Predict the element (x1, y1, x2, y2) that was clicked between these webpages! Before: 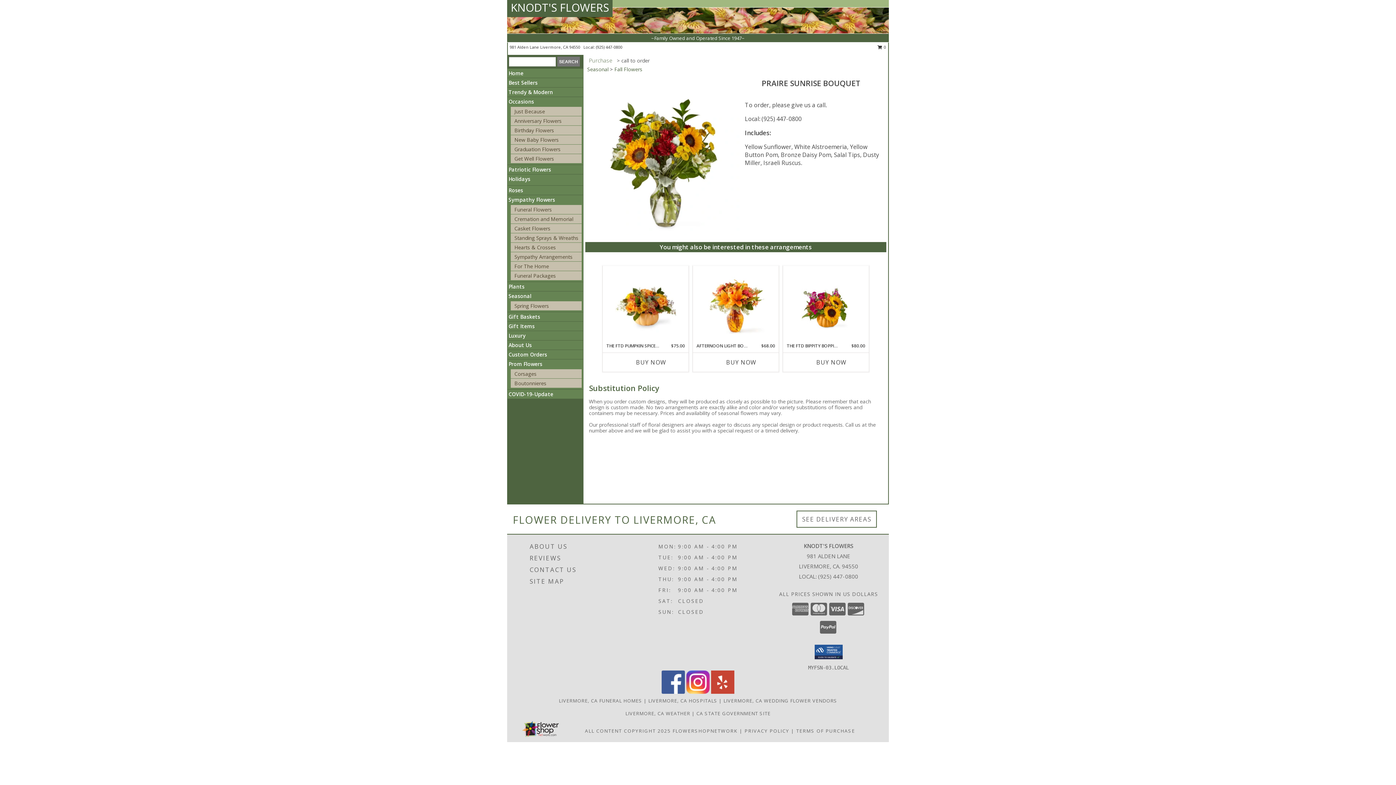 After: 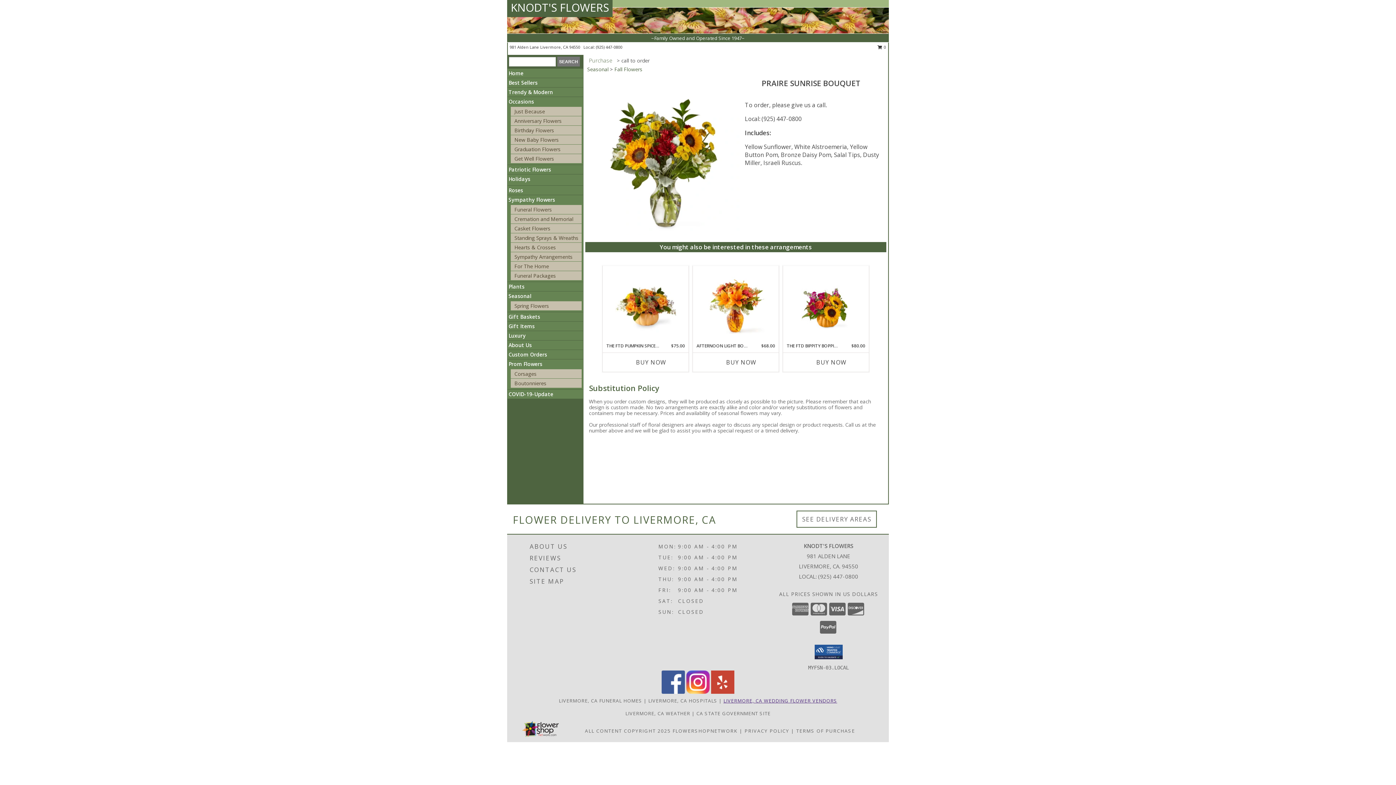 Action: bbox: (723, 697, 837, 704) label: Livermore, CA Wedding Flower Vendors (opens in new window)